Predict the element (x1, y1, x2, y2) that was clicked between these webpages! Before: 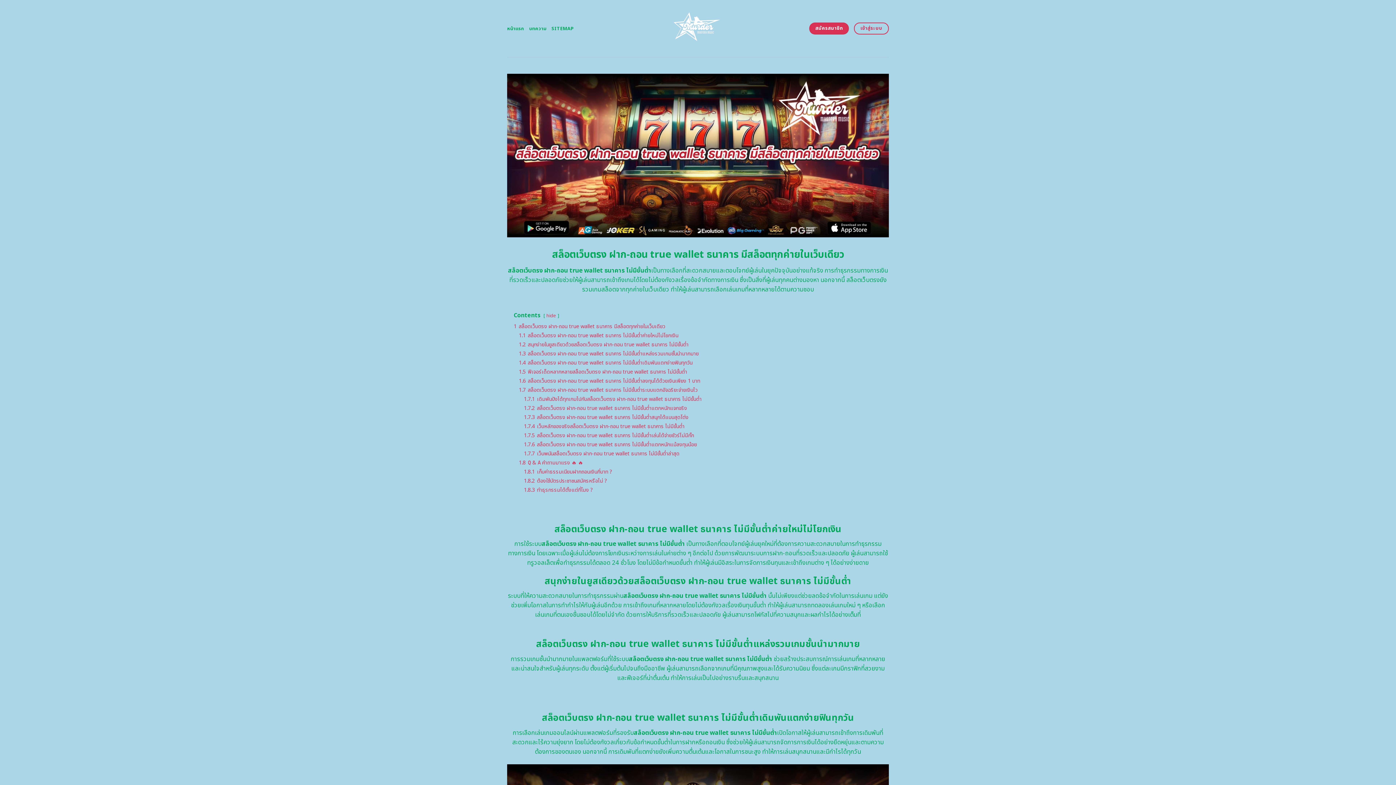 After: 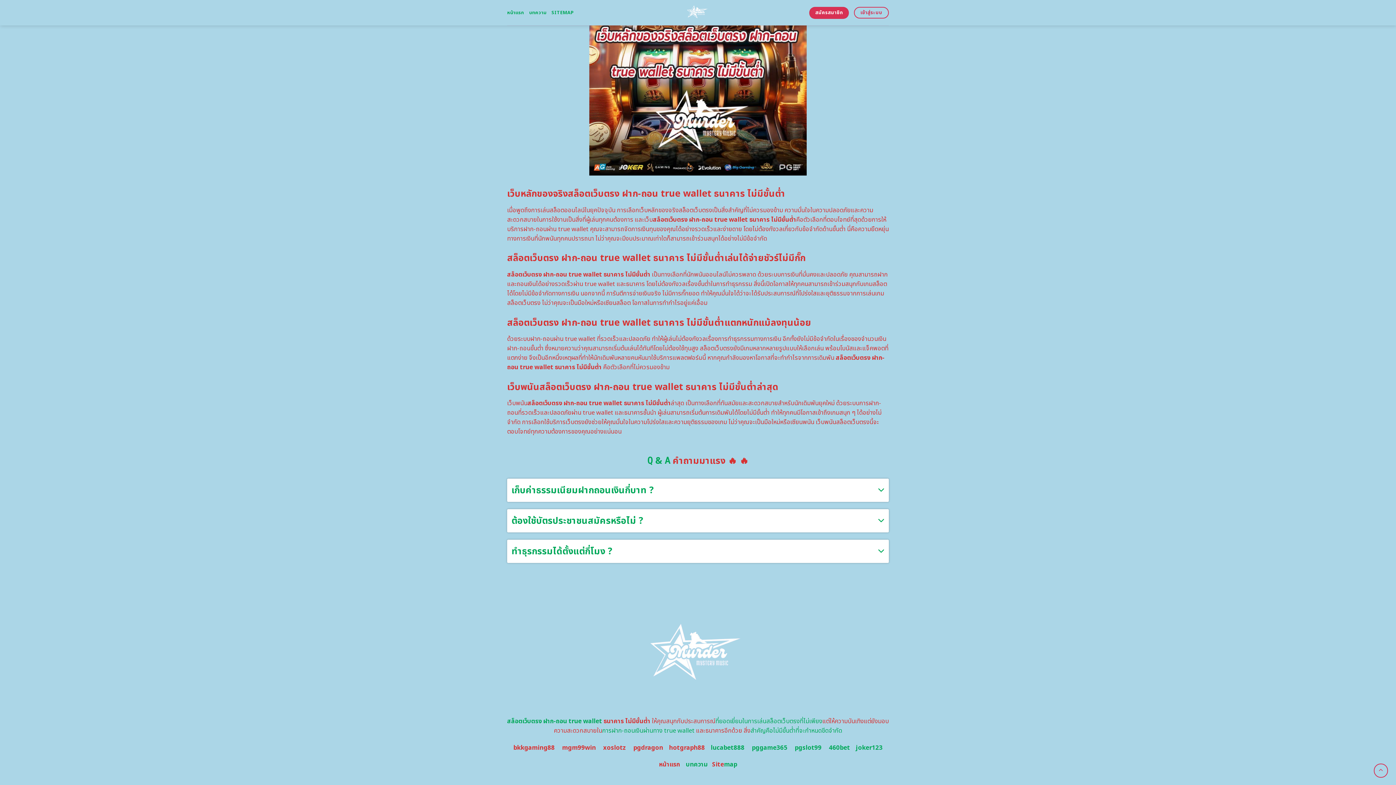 Action: bbox: (524, 486, 593, 494) label: 1.8.3 ทำธุรกรรมได้ตั้งแต่กี่โมง ?